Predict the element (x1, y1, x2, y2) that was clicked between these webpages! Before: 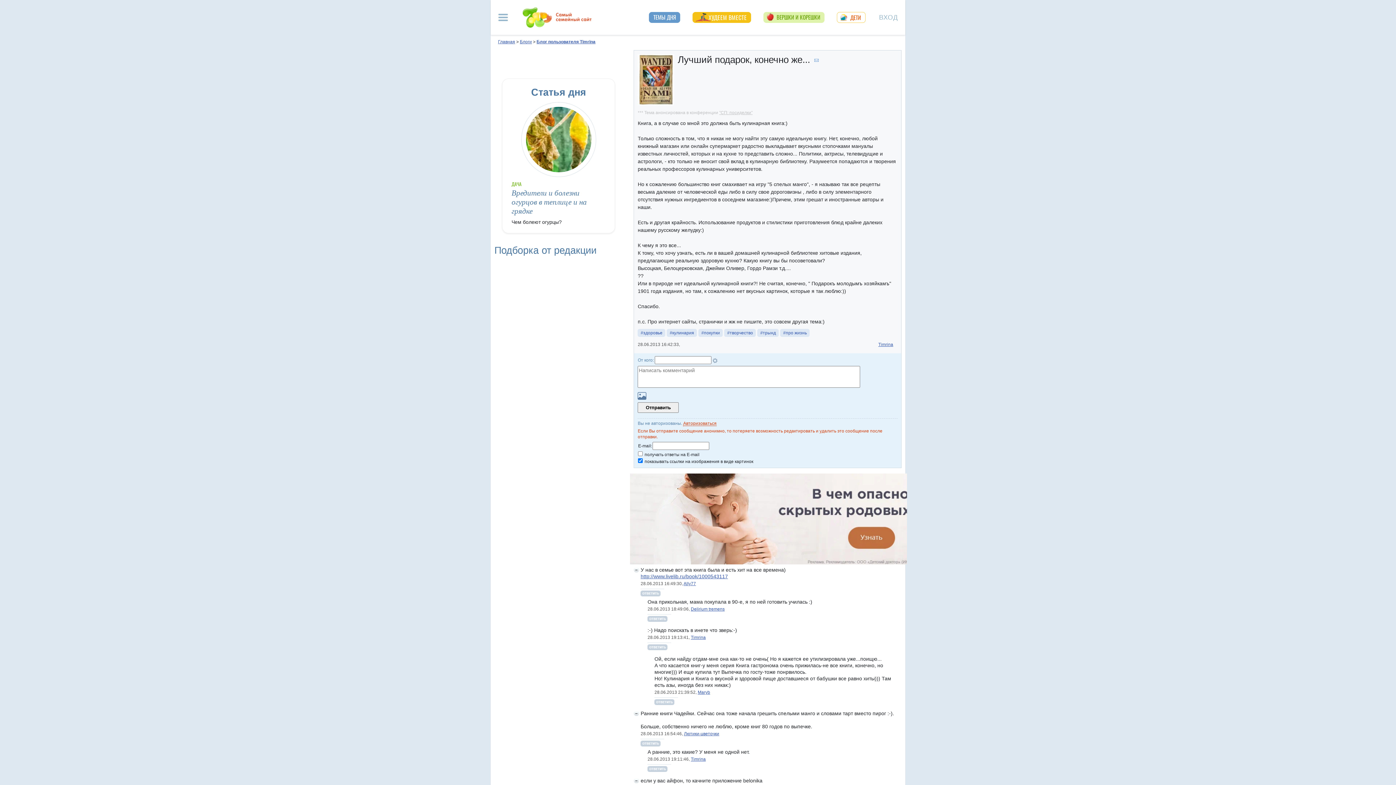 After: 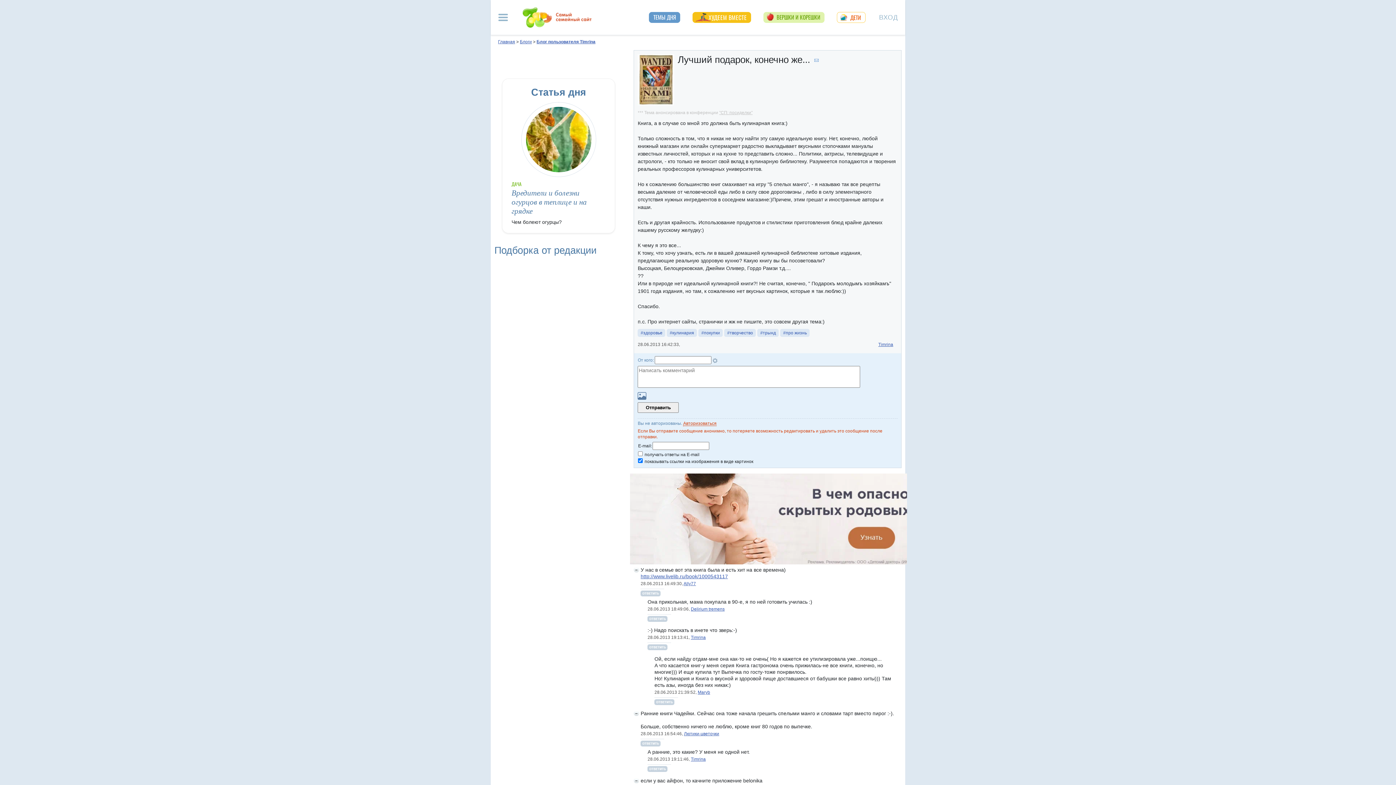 Action: bbox: (633, 710, 639, 716)